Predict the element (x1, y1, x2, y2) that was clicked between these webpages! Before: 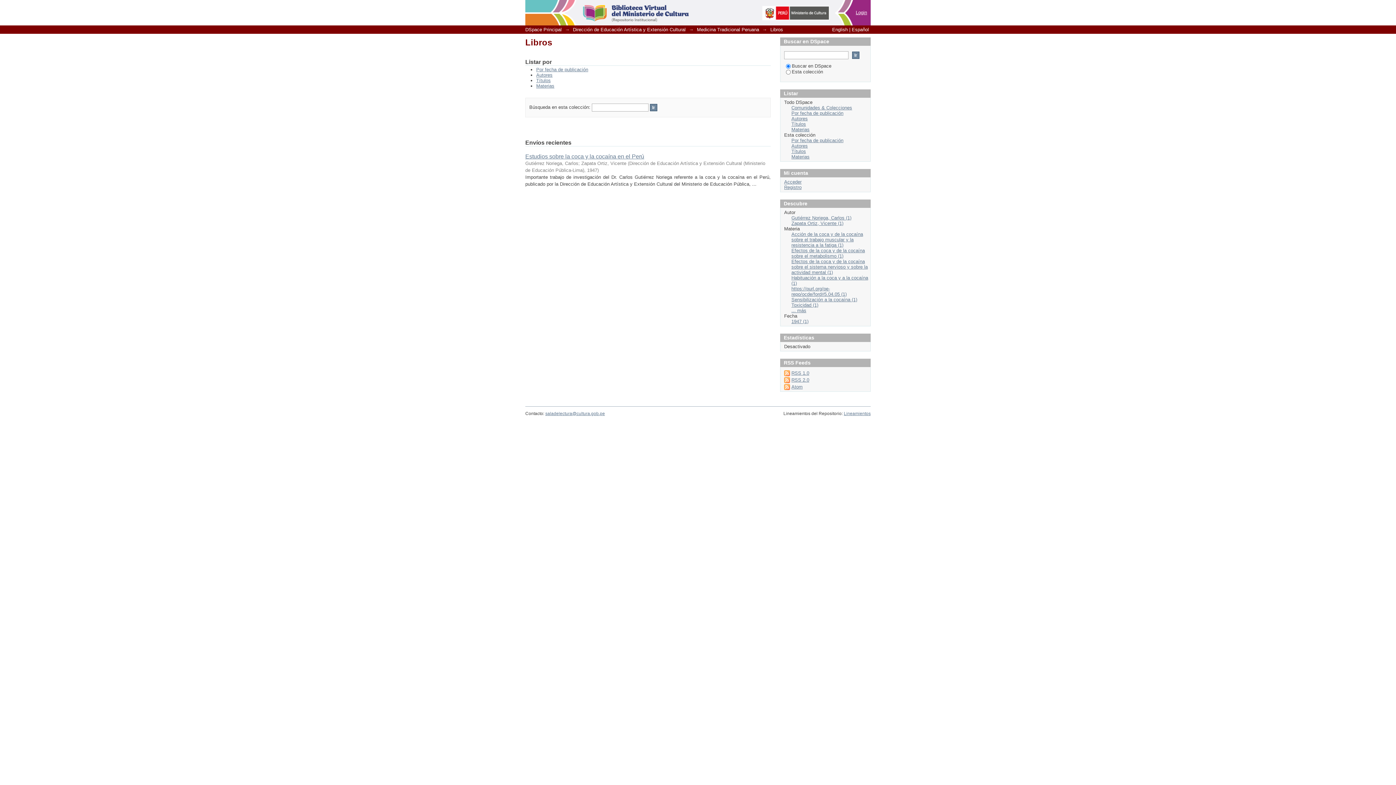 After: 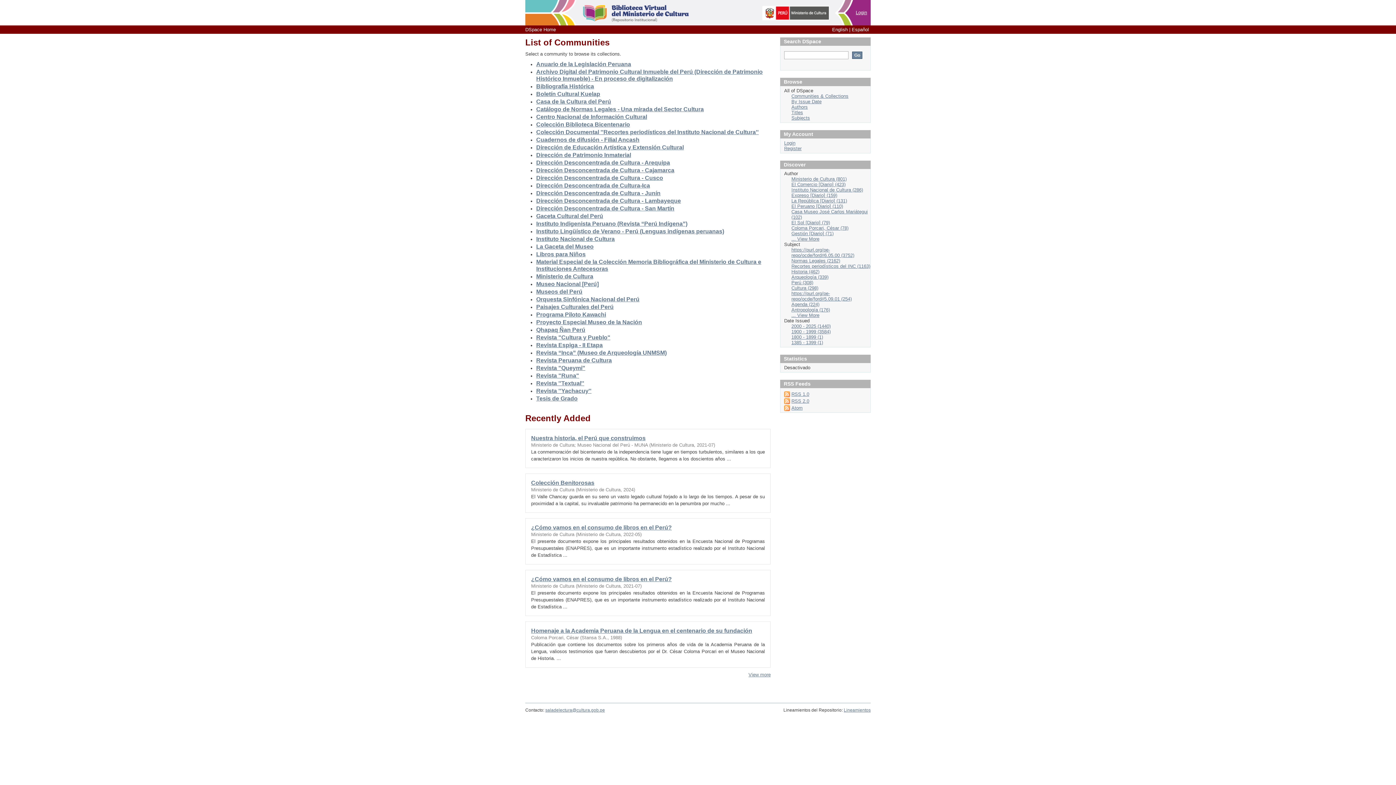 Action: bbox: (832, 26, 848, 32) label: English